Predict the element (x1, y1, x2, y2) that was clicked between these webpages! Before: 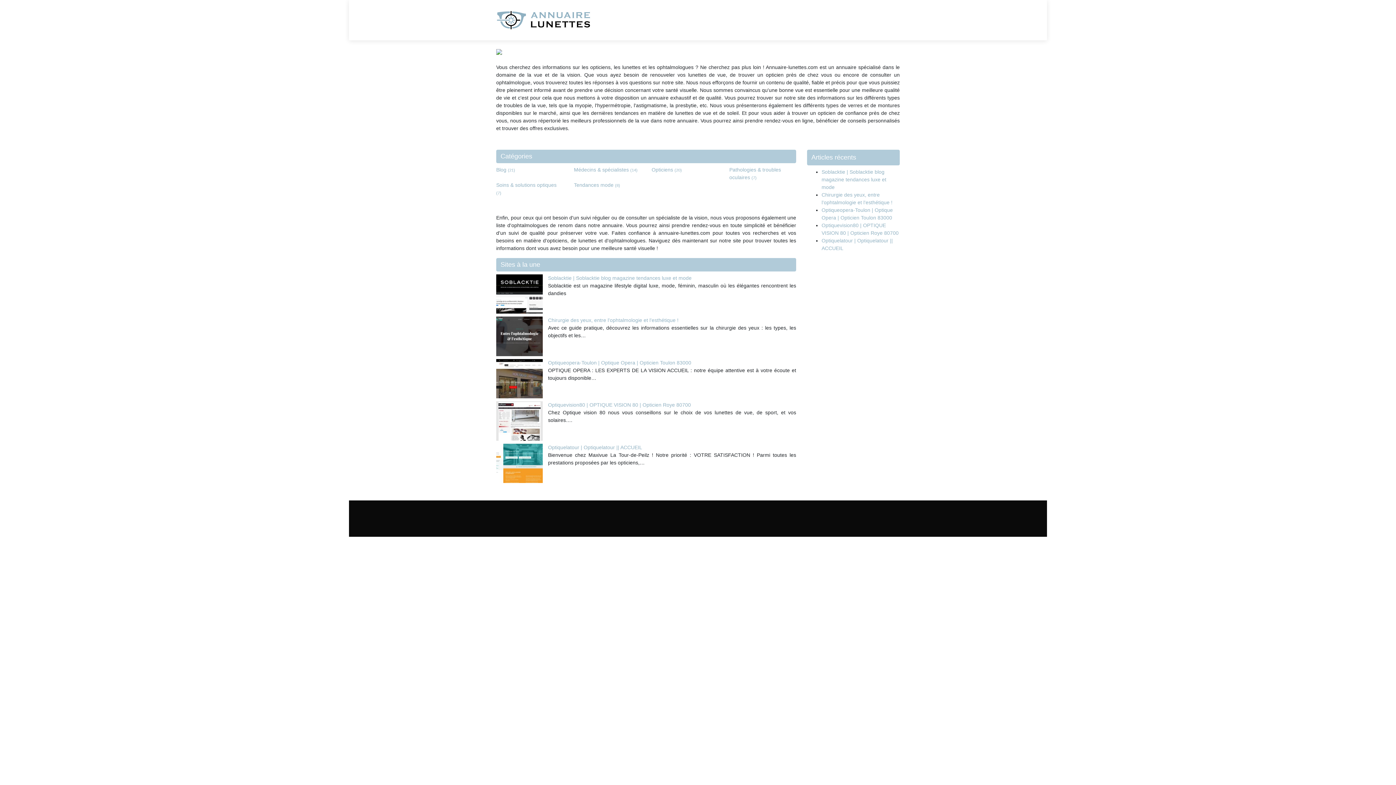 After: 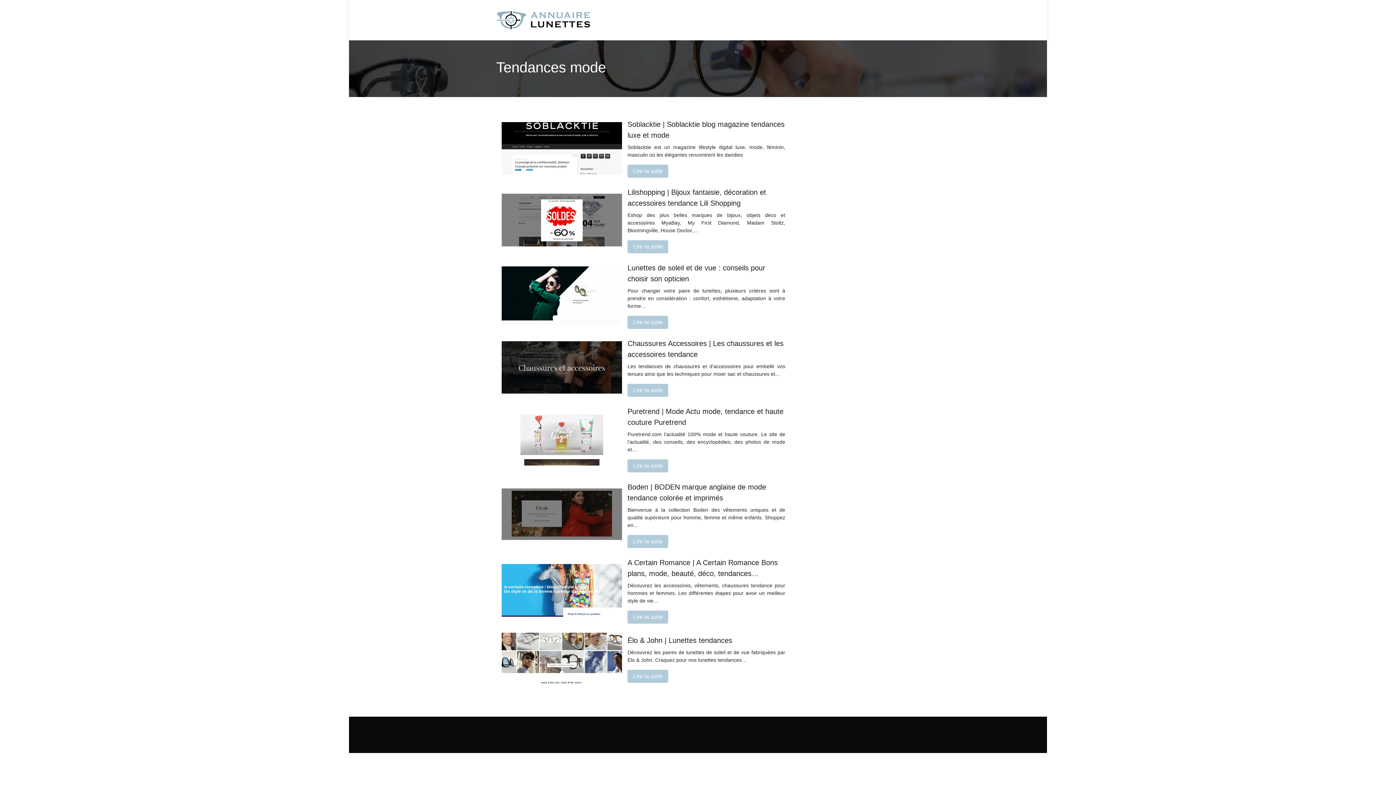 Action: label: Tendances mode (8) bbox: (574, 182, 620, 188)